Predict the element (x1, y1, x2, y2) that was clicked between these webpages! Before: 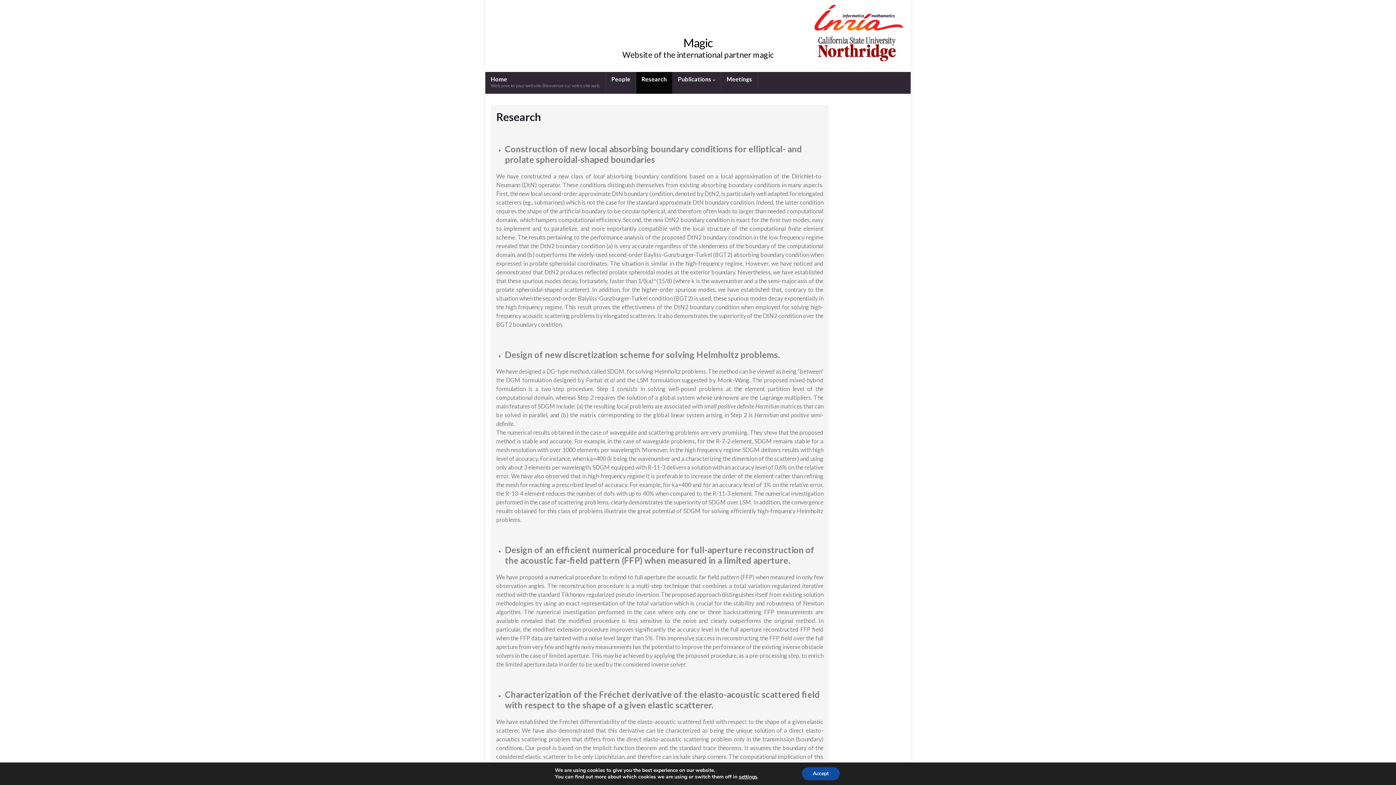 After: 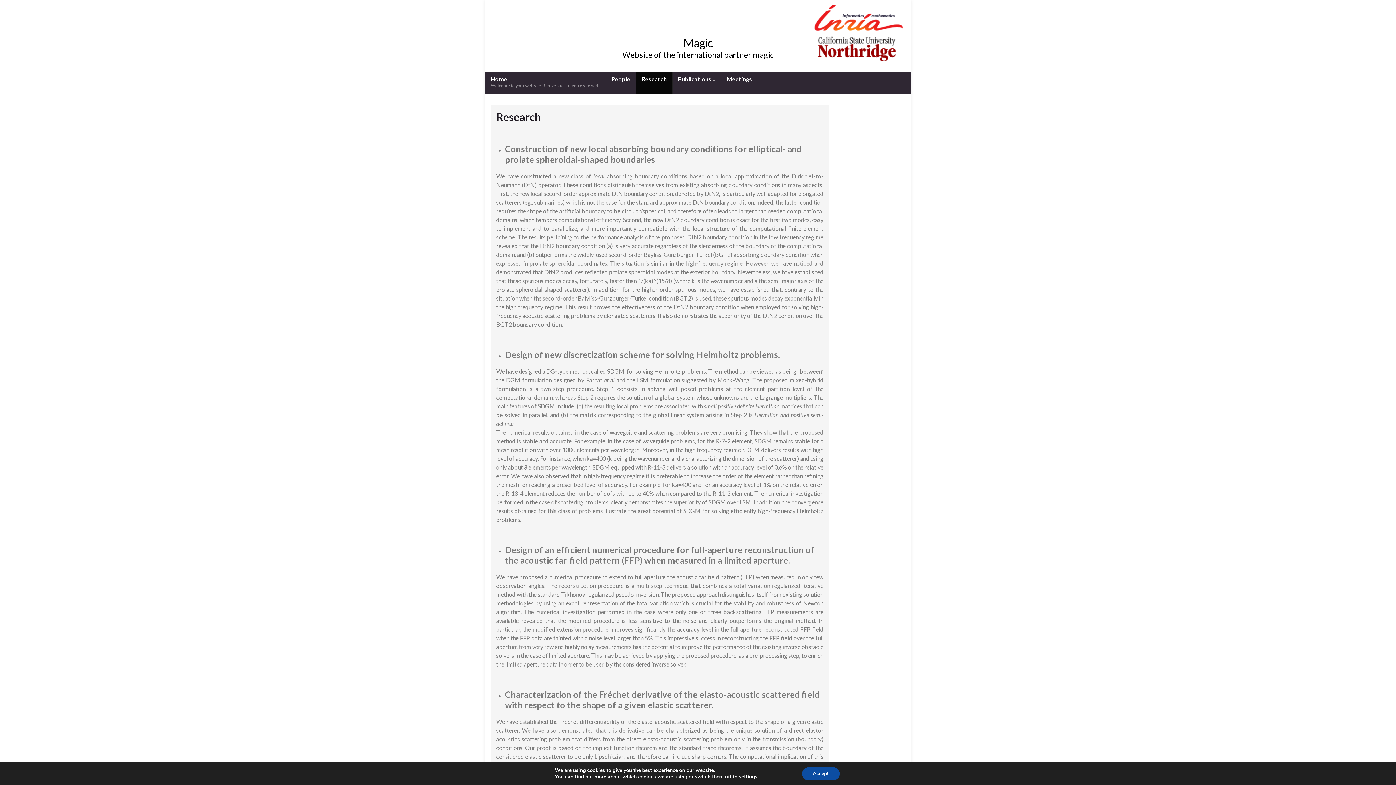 Action: bbox: (636, 72, 672, 93) label: Research